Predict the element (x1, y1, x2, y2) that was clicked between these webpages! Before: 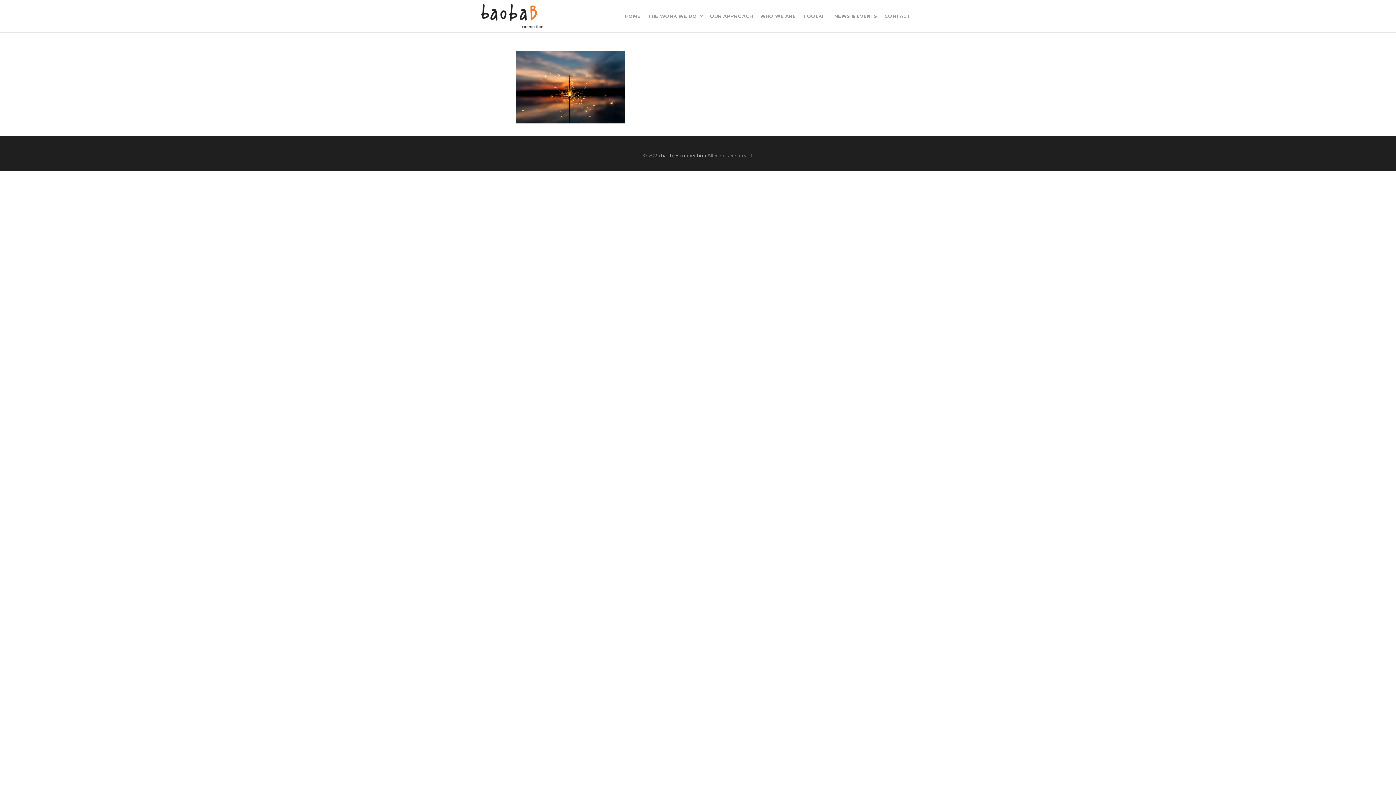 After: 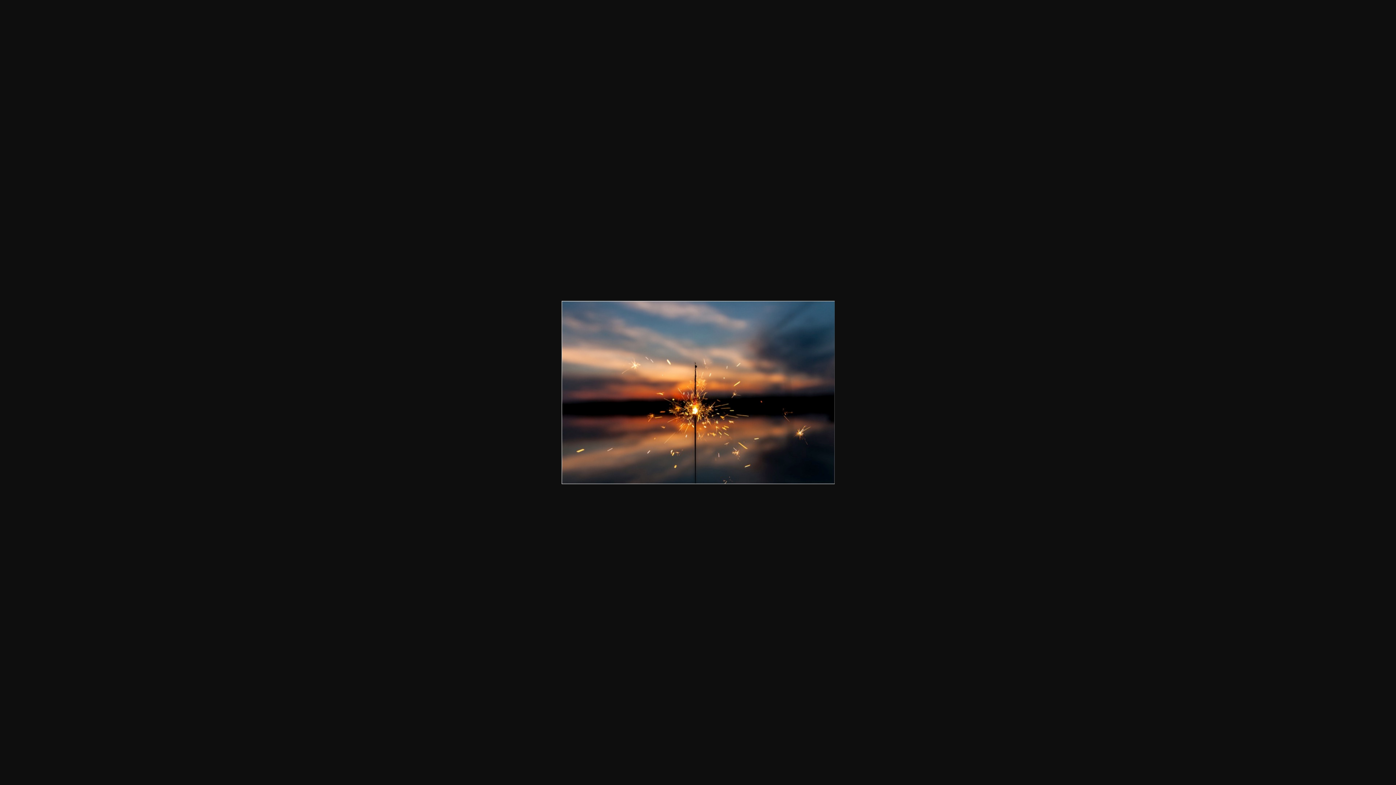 Action: bbox: (516, 117, 625, 124)